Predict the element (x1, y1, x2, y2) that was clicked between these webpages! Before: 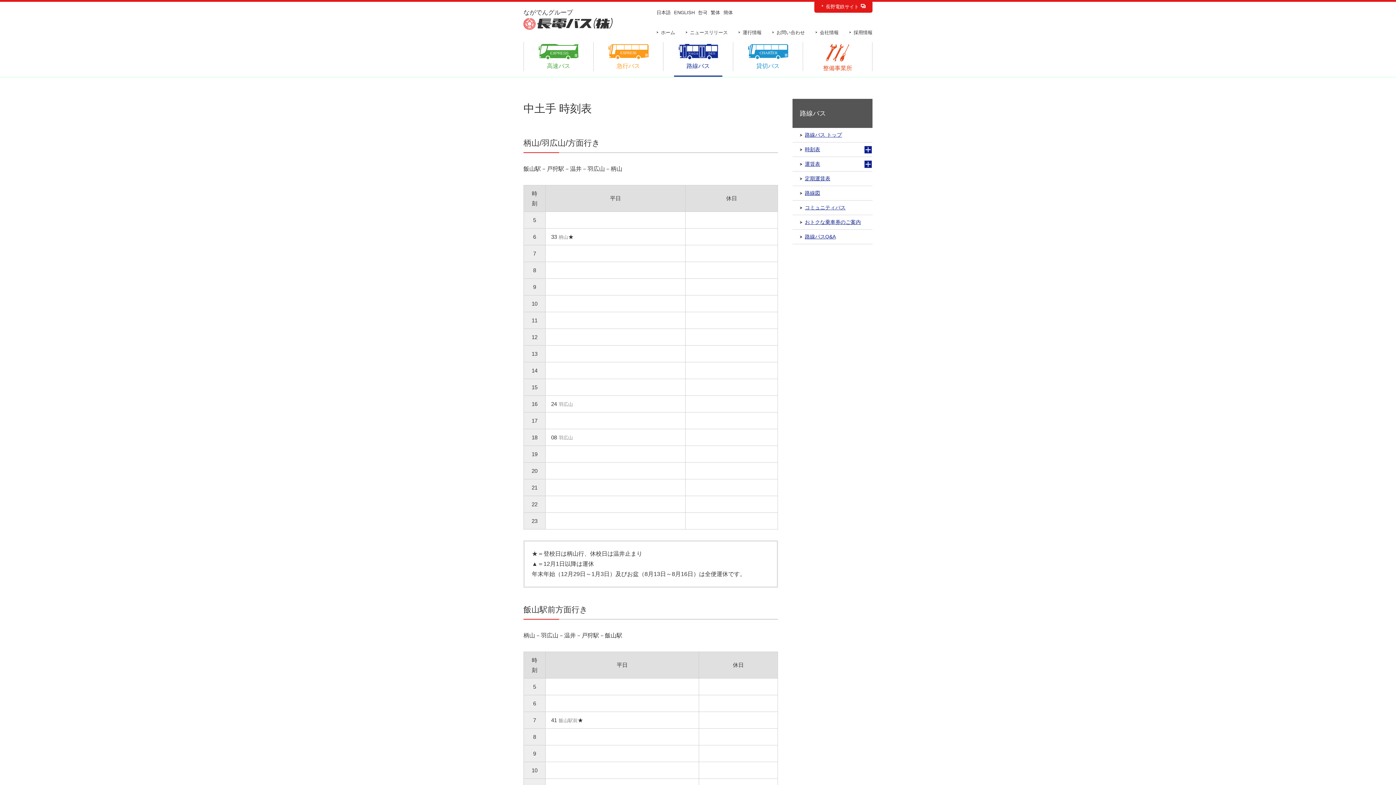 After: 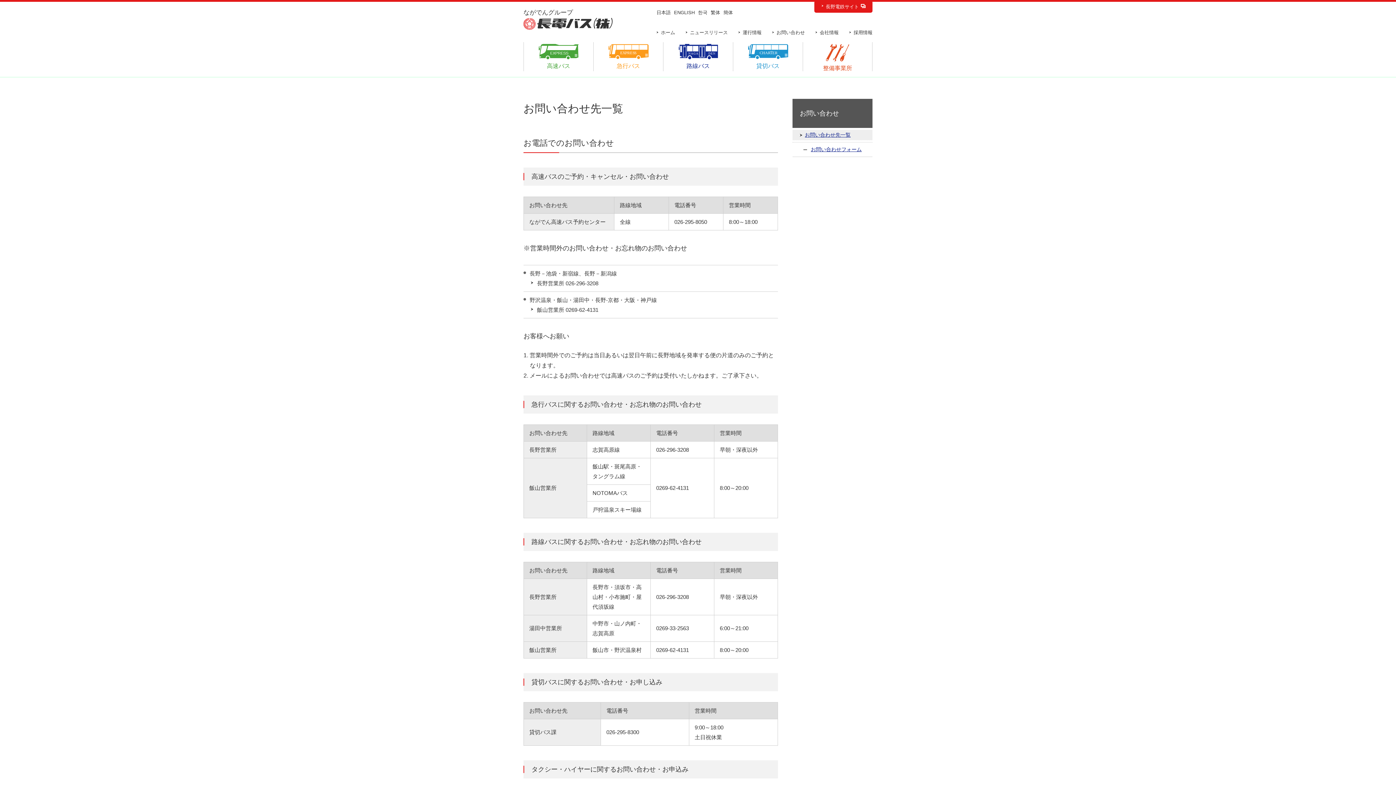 Action: bbox: (772, 28, 805, 36) label: お問い合わせ